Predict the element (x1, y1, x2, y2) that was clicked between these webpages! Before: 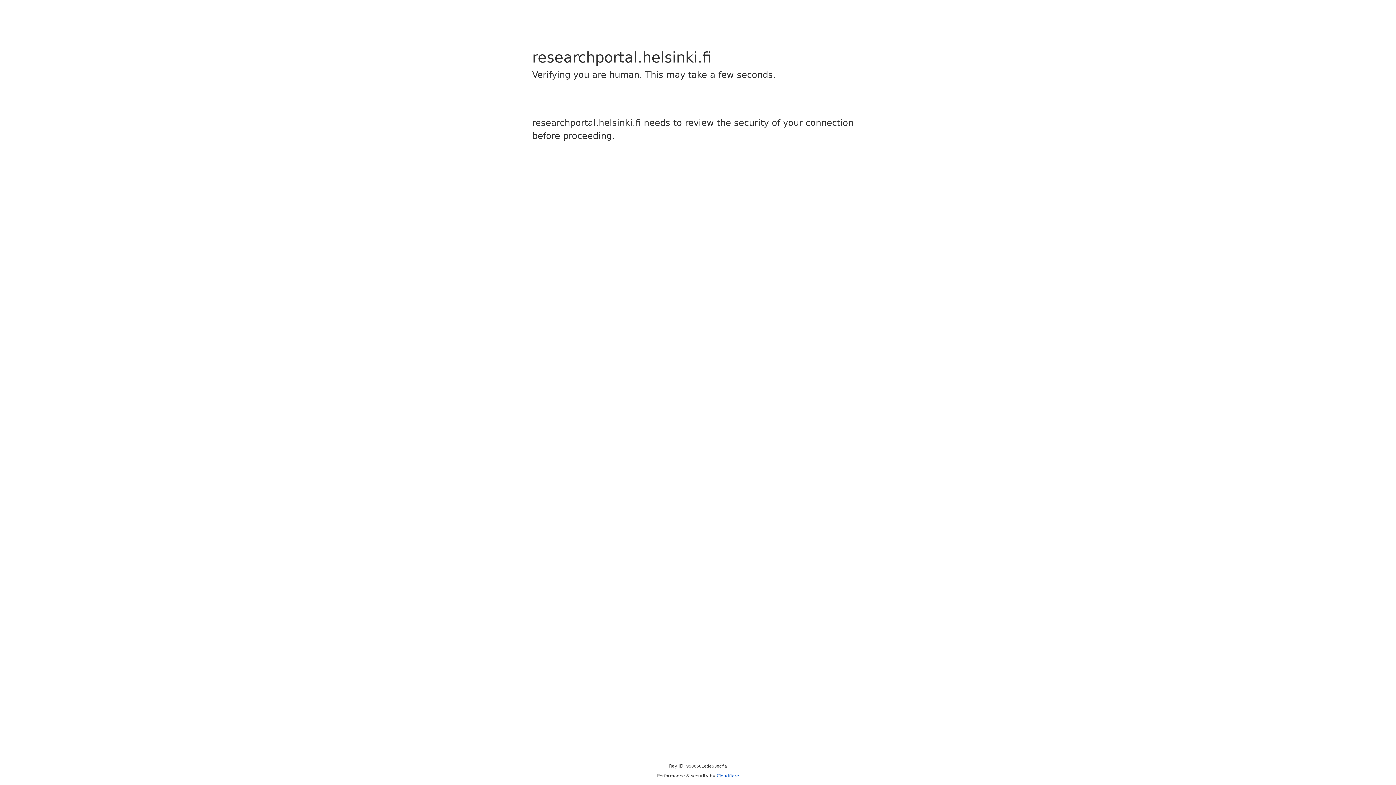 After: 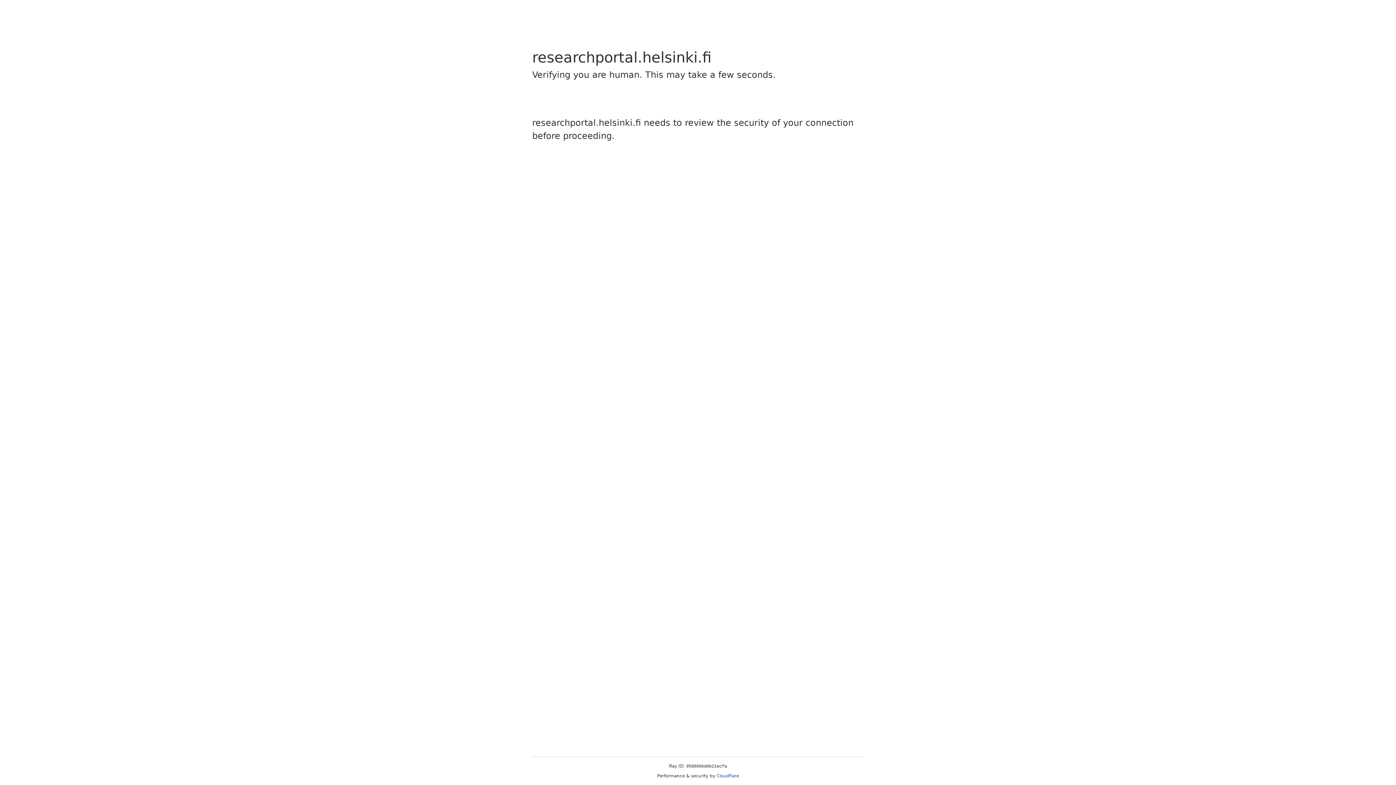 Action: bbox: (716, 773, 739, 778) label: Cloudflare